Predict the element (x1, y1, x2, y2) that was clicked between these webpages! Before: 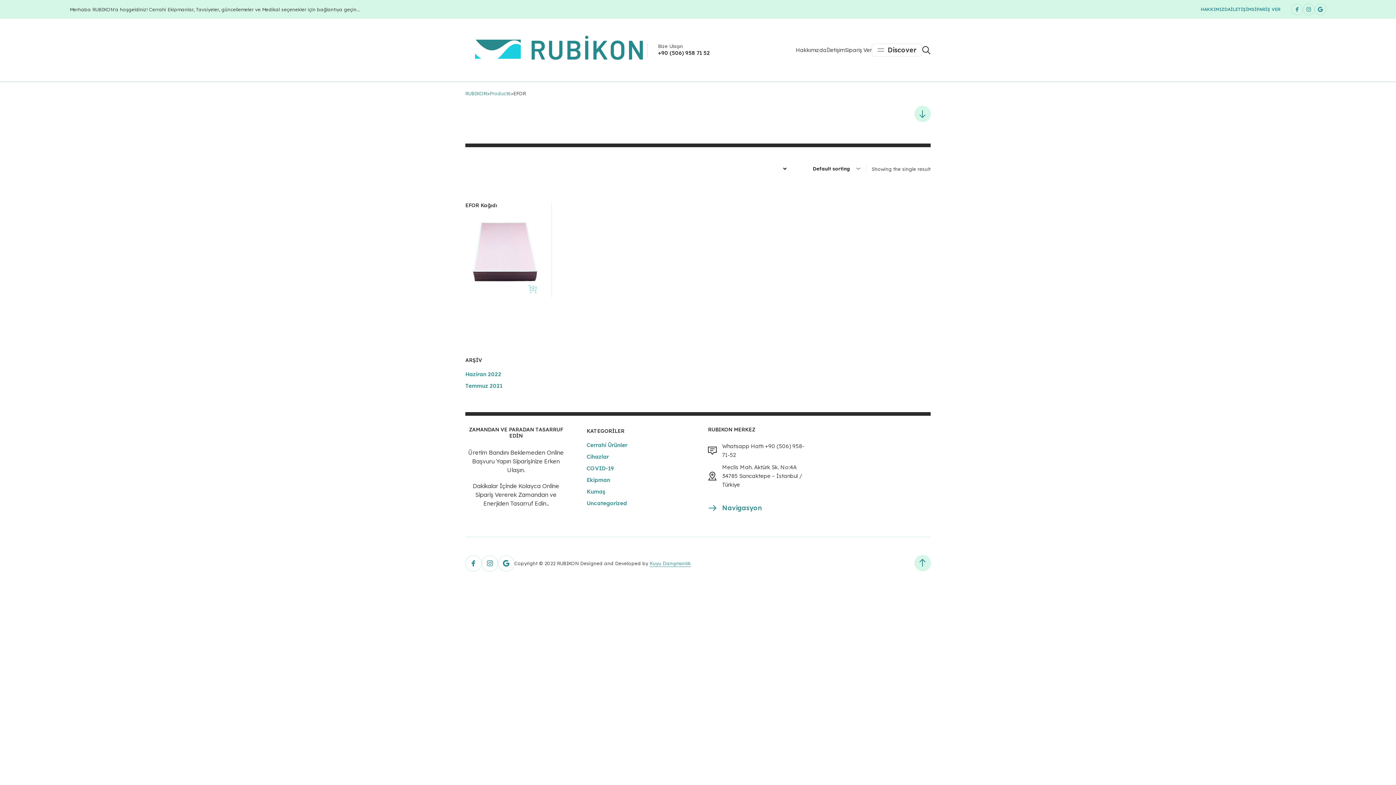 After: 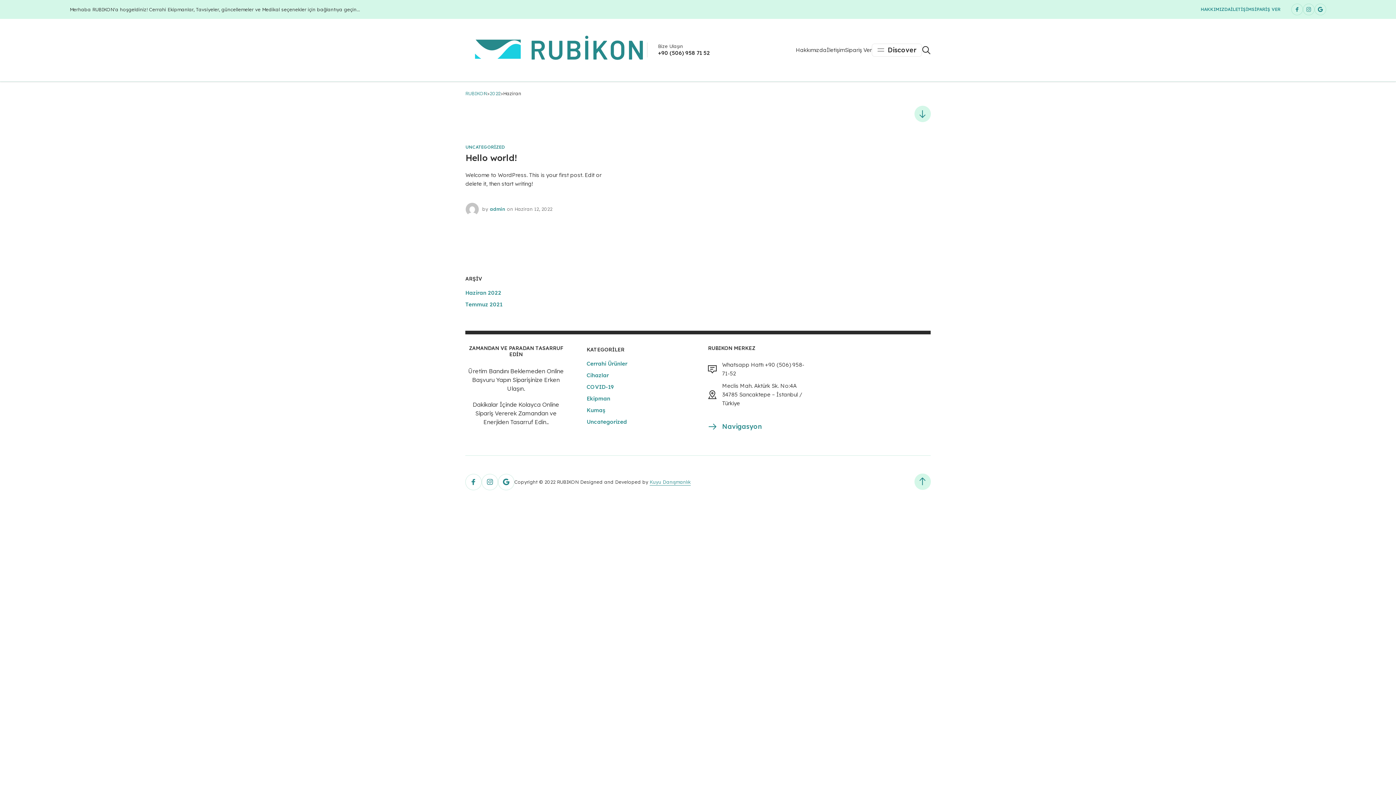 Action: label: Haziran 2022 bbox: (465, 370, 501, 377)